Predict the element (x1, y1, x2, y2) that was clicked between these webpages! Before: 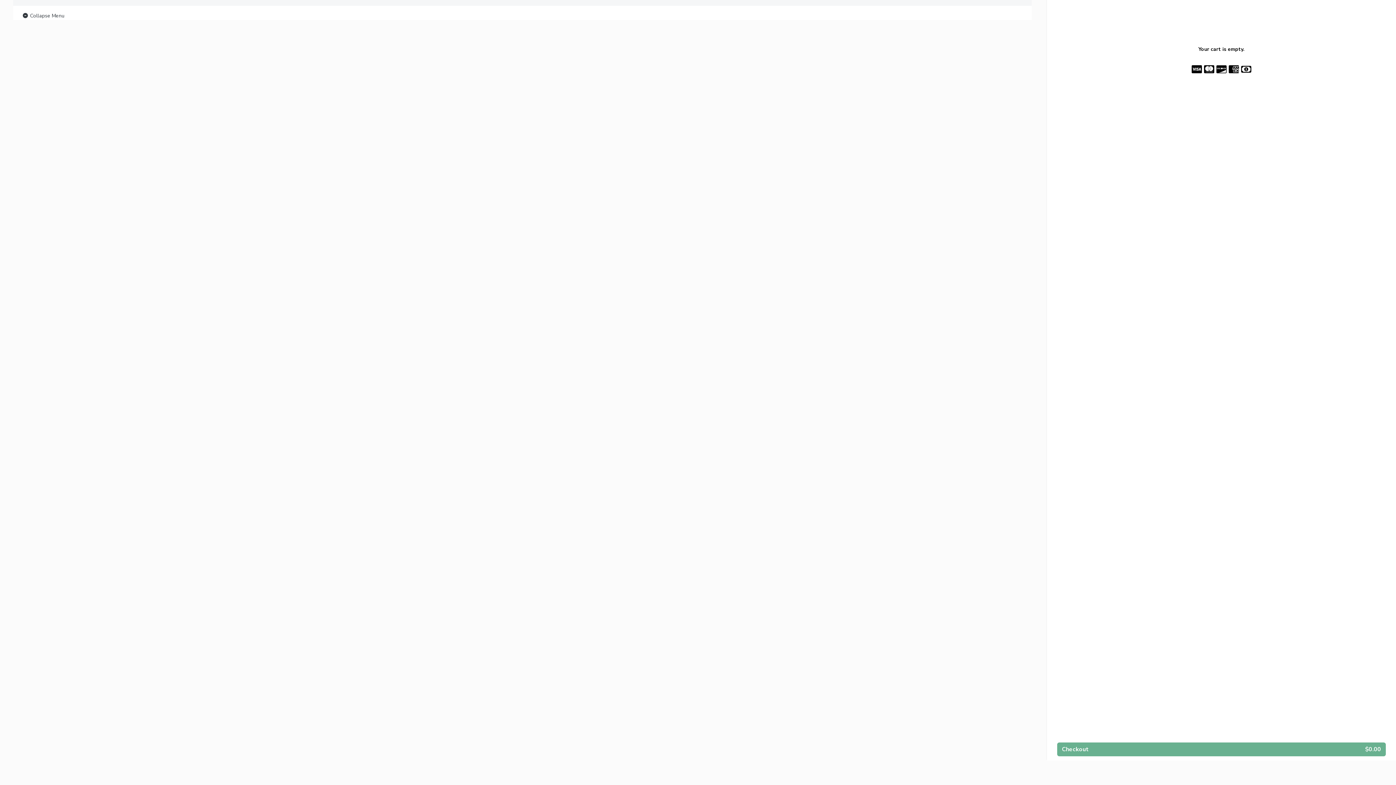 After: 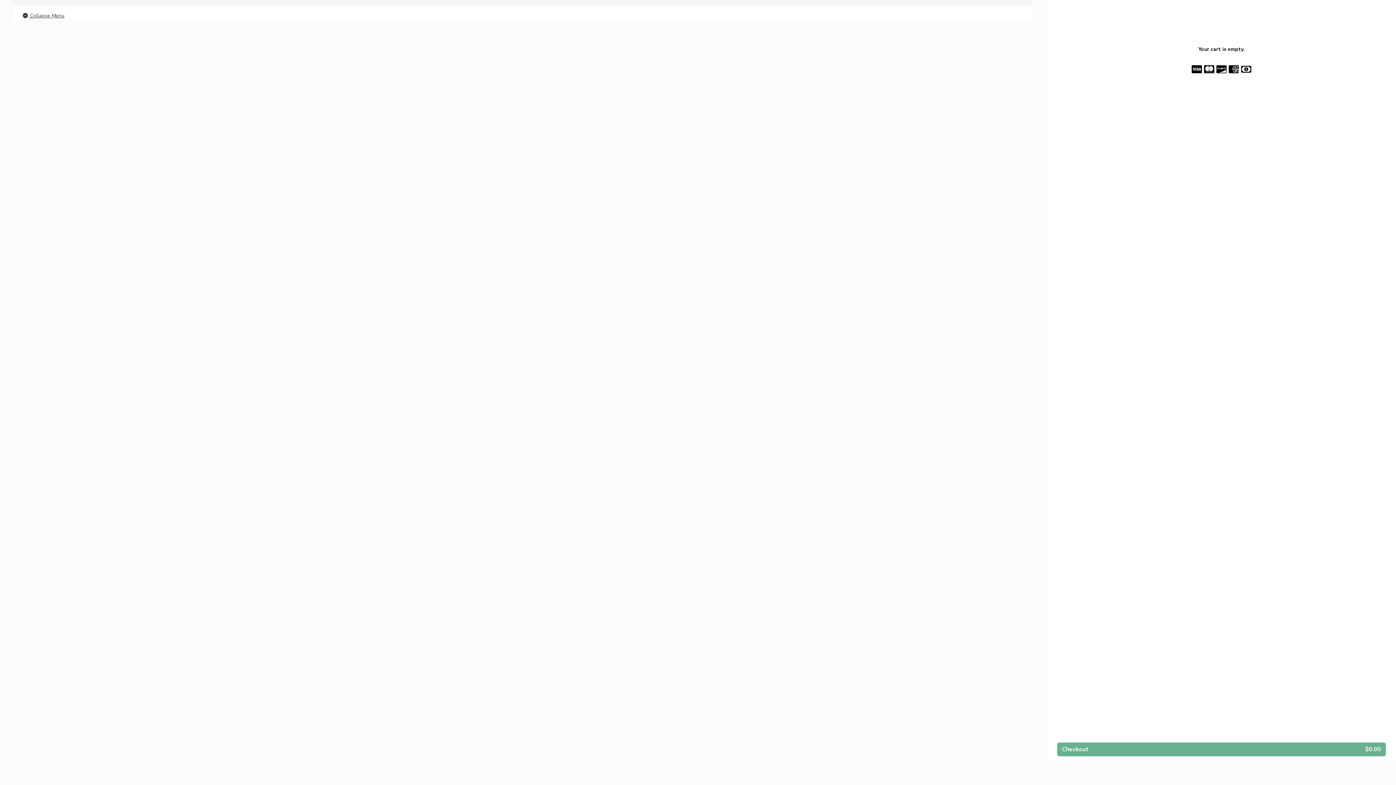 Action: bbox: (21, 11, 64, 20) label:  Collapse Menu